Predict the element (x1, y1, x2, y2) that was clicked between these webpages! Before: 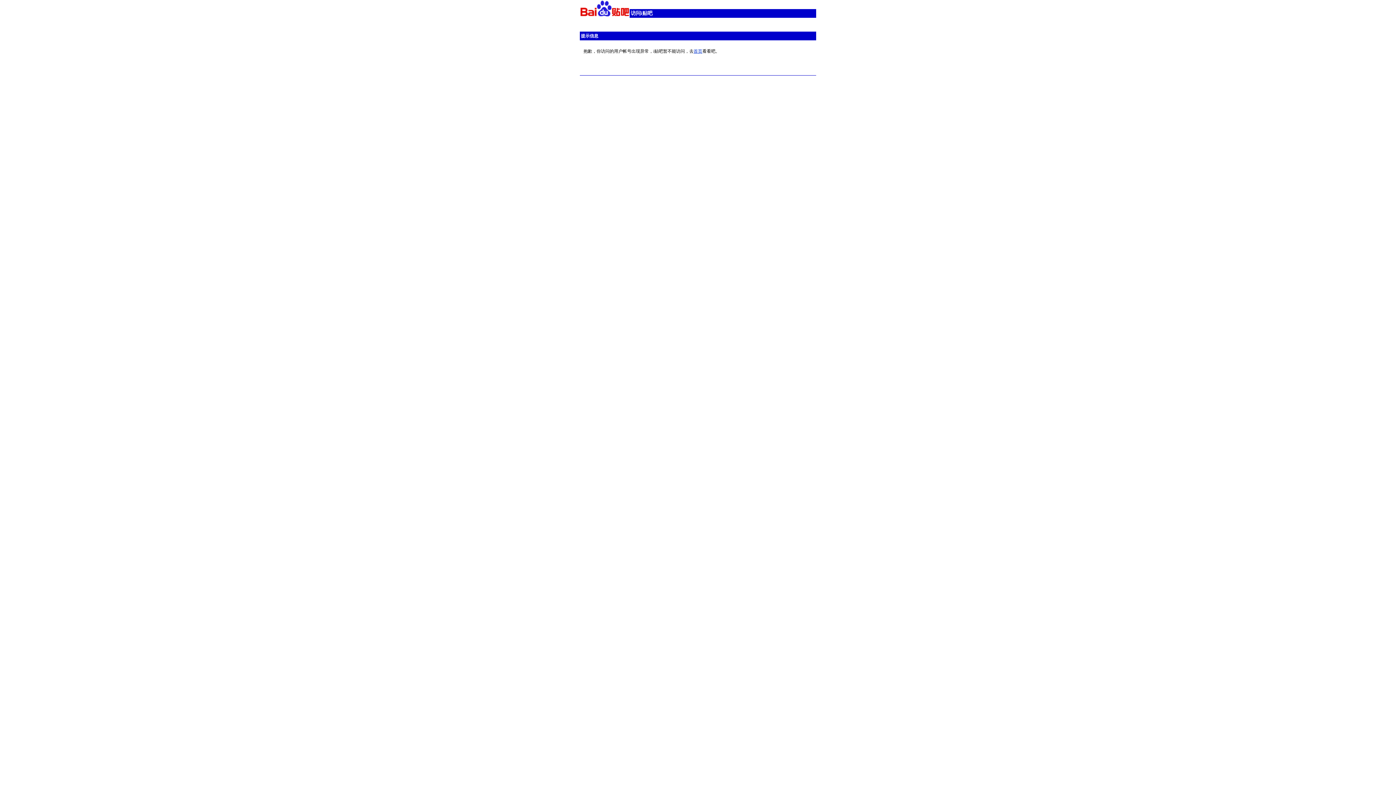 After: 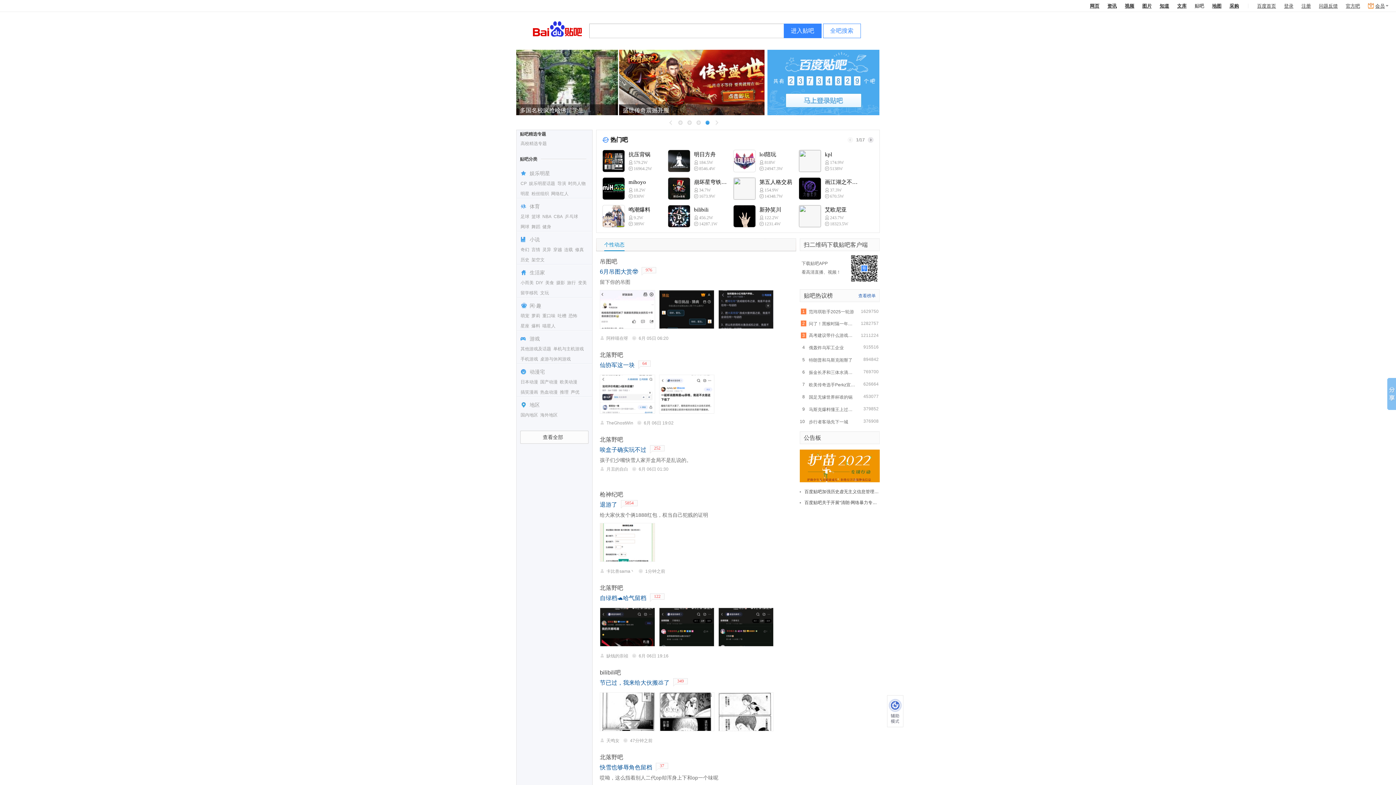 Action: bbox: (693, 48, 702, 53) label: 首页